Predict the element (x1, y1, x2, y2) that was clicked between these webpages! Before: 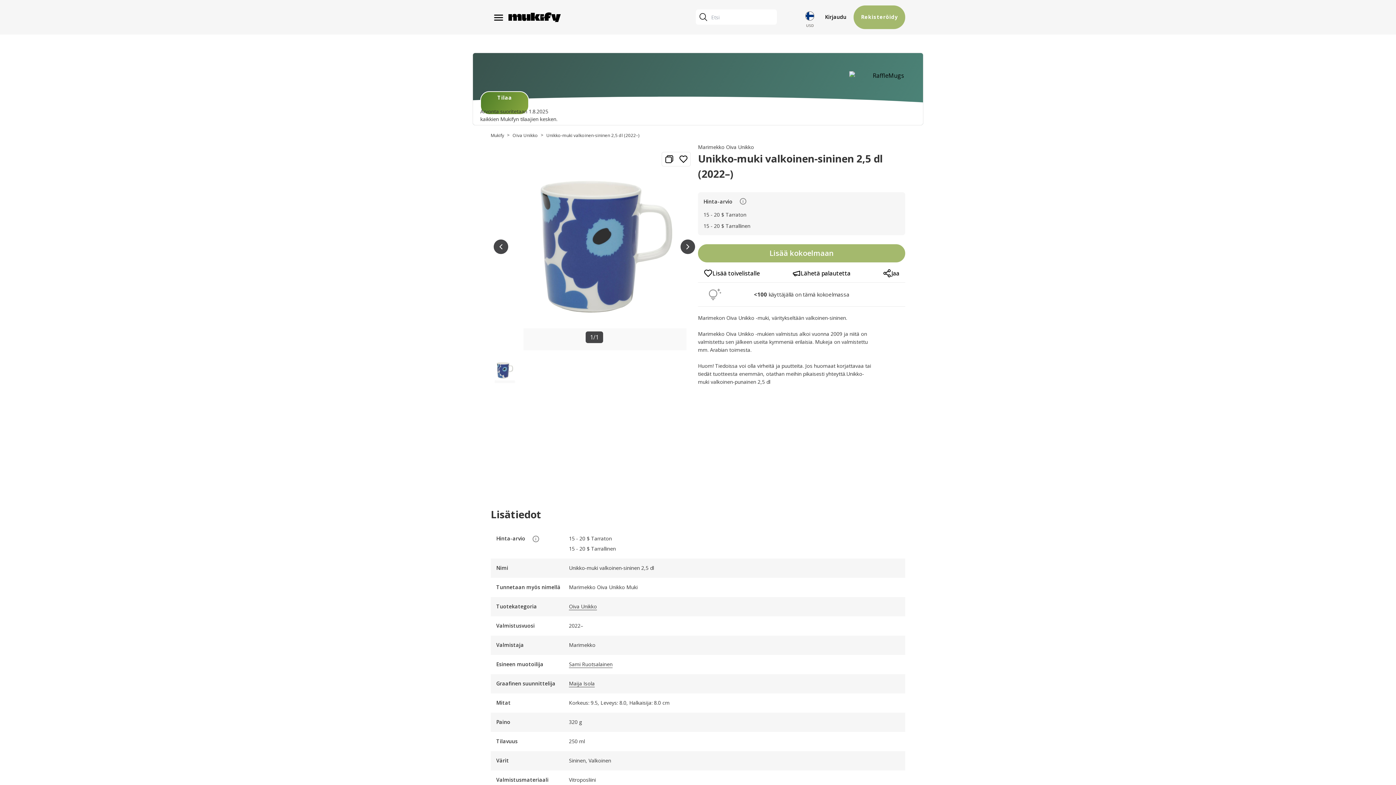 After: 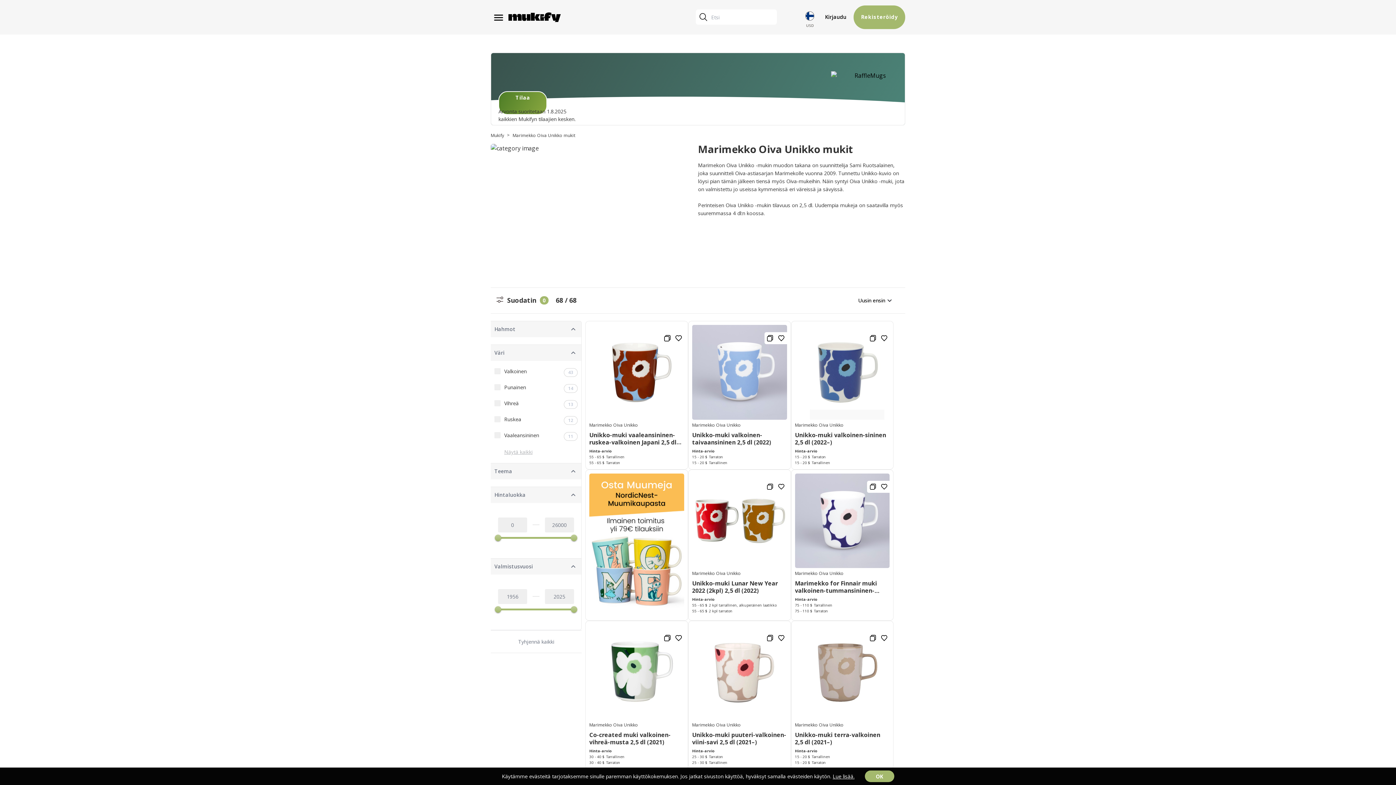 Action: label: Oiva Unikko bbox: (512, 132, 538, 138)